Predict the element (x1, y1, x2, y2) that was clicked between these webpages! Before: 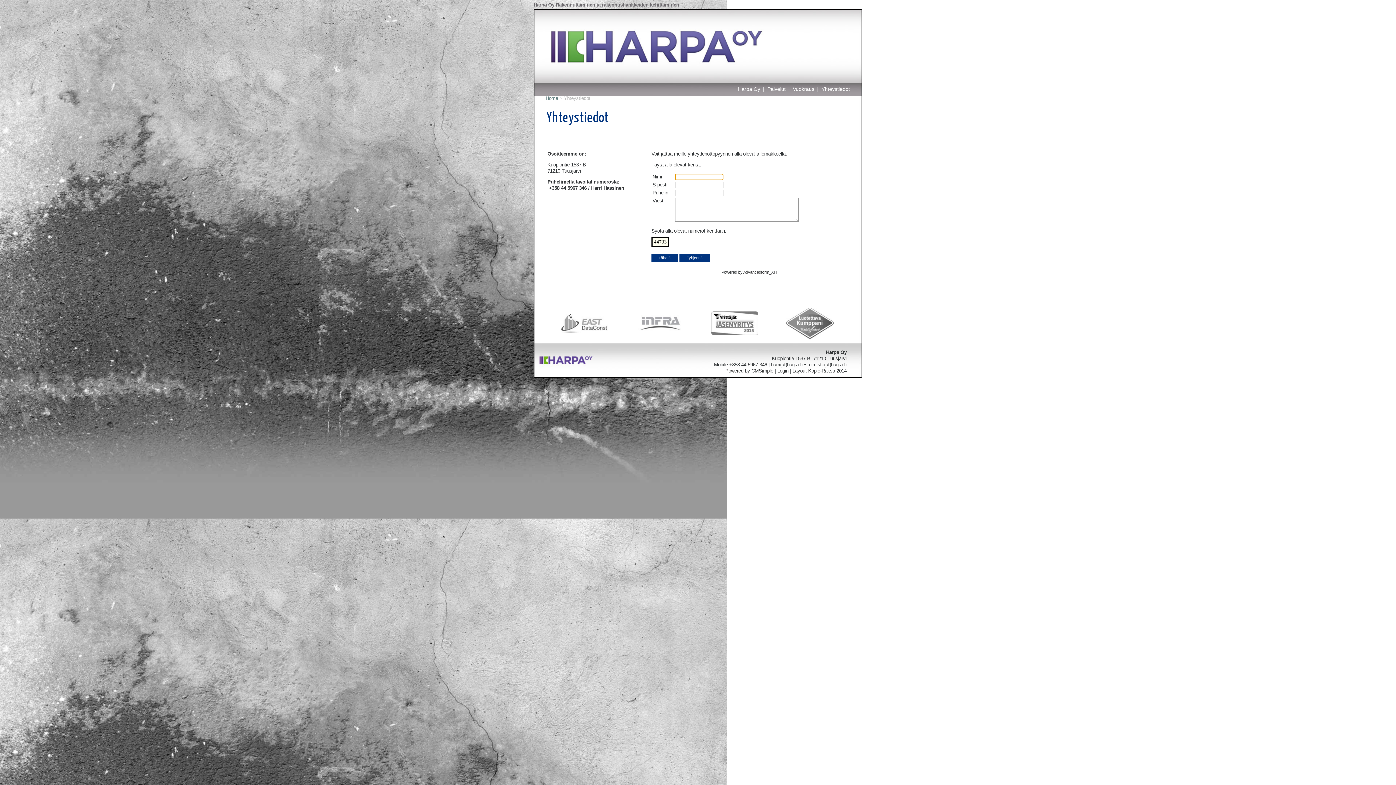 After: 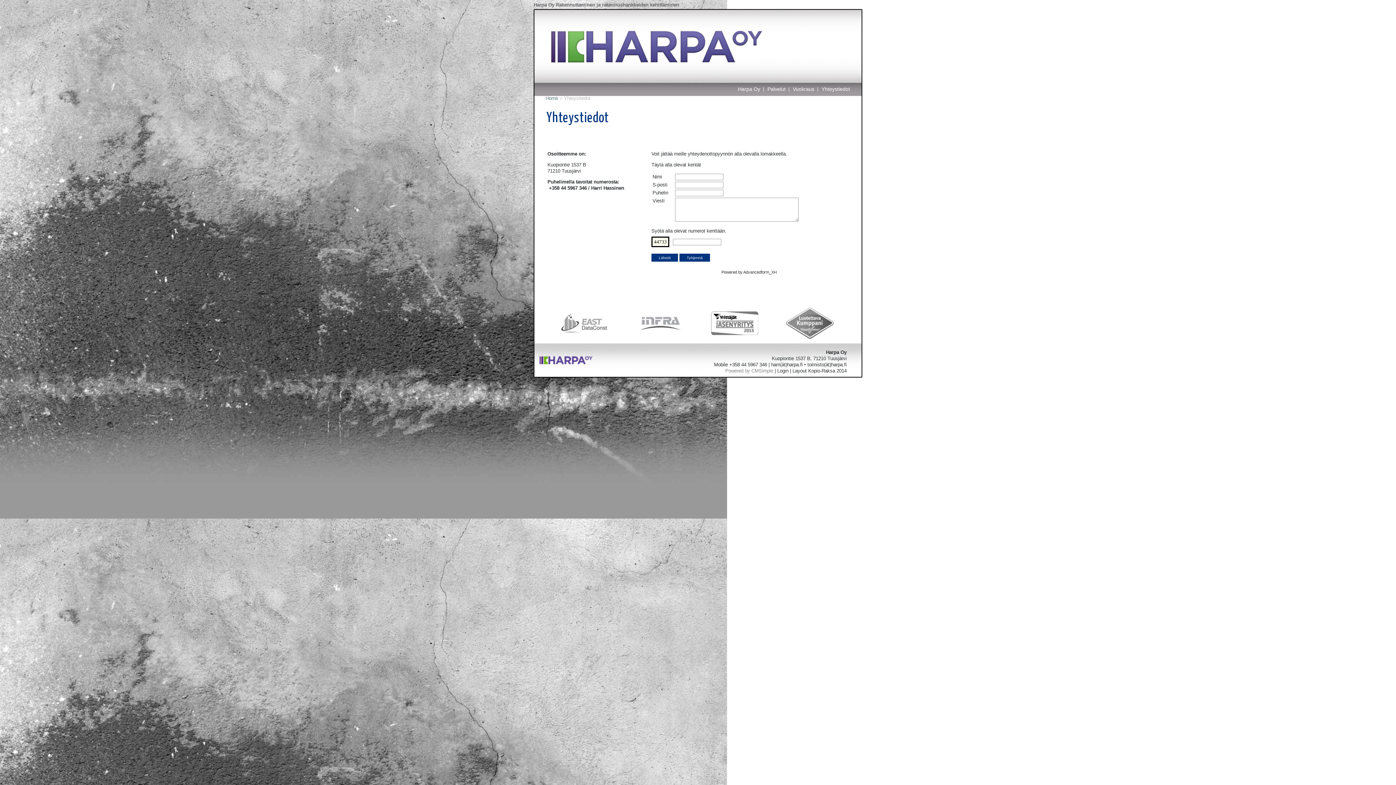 Action: bbox: (725, 368, 773, 373) label: Powered by CMSimple